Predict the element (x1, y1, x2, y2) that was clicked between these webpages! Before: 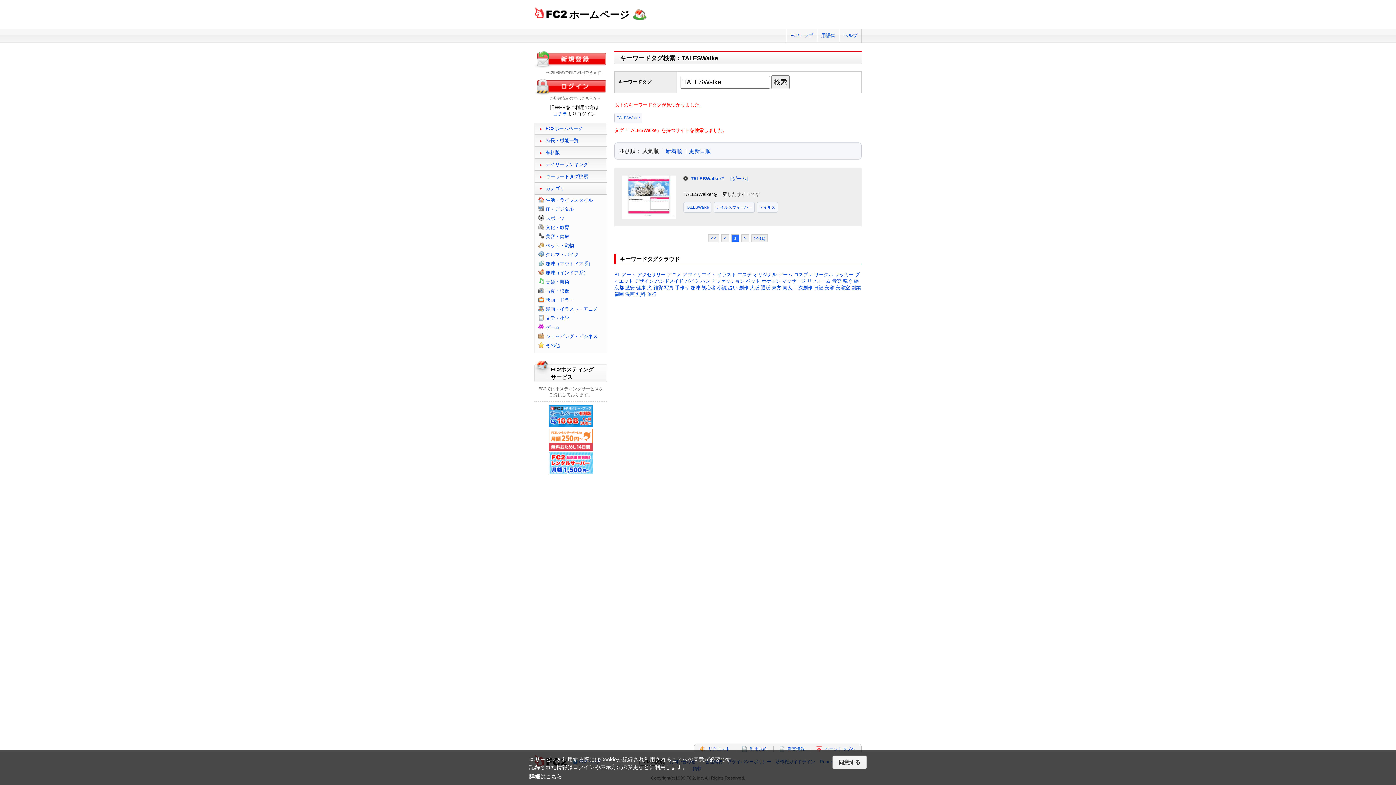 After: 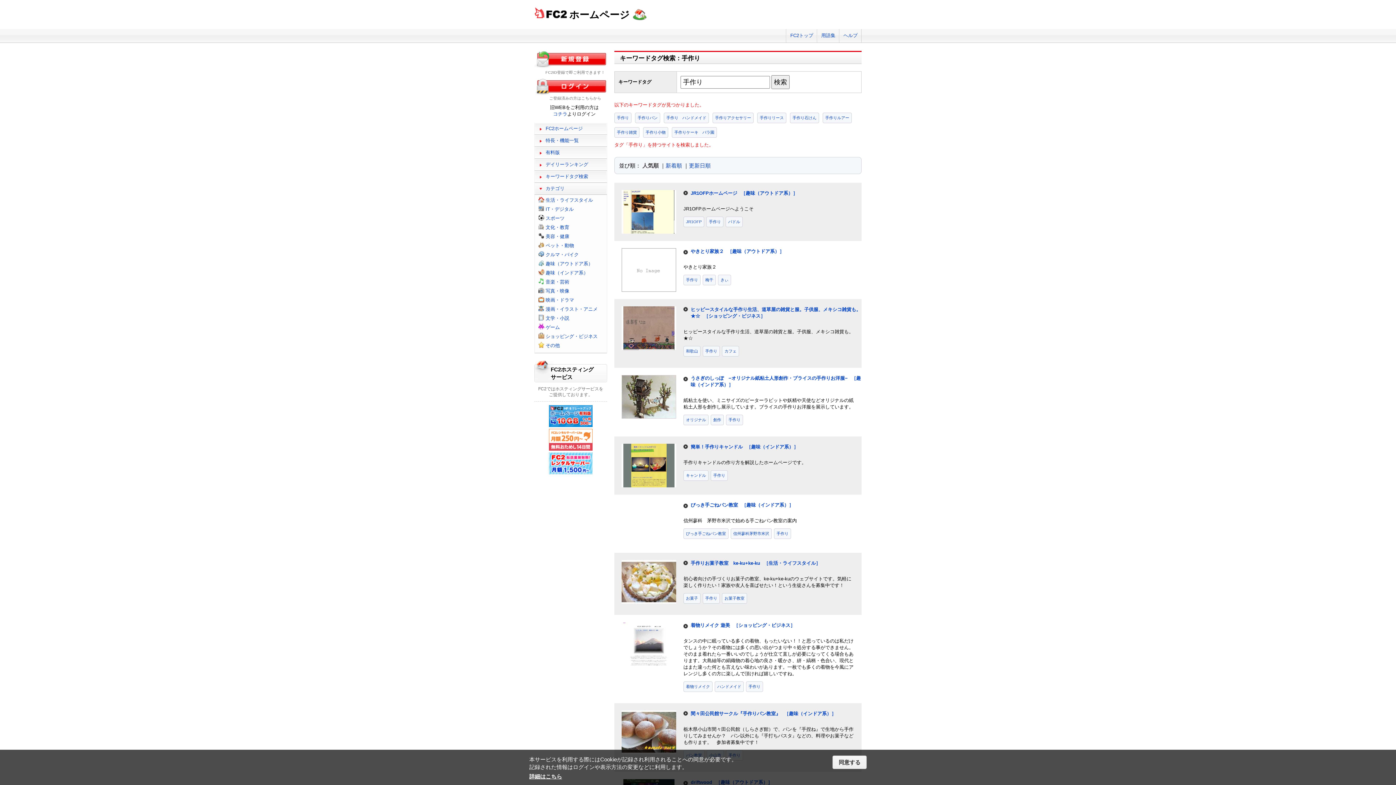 Action: bbox: (675, 285, 689, 290) label: 手作り